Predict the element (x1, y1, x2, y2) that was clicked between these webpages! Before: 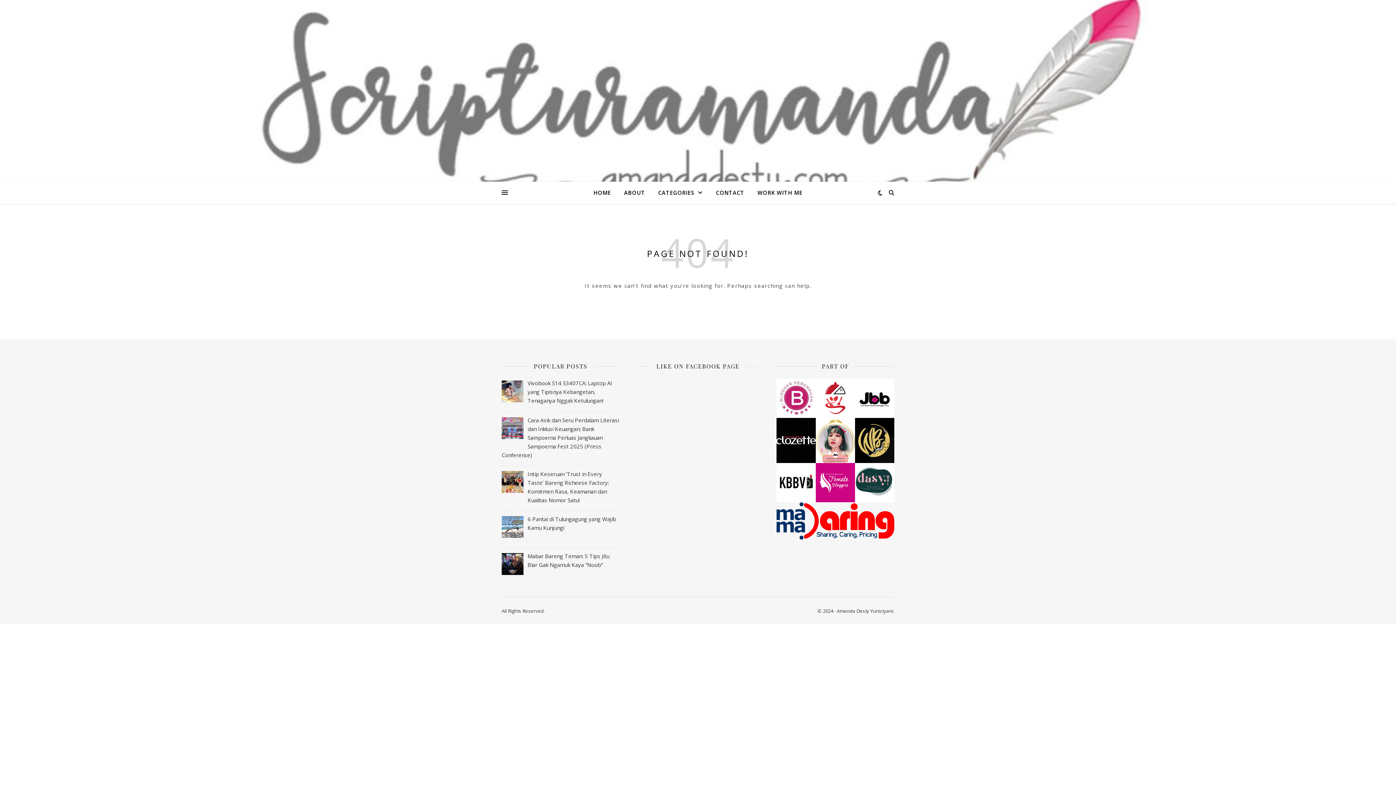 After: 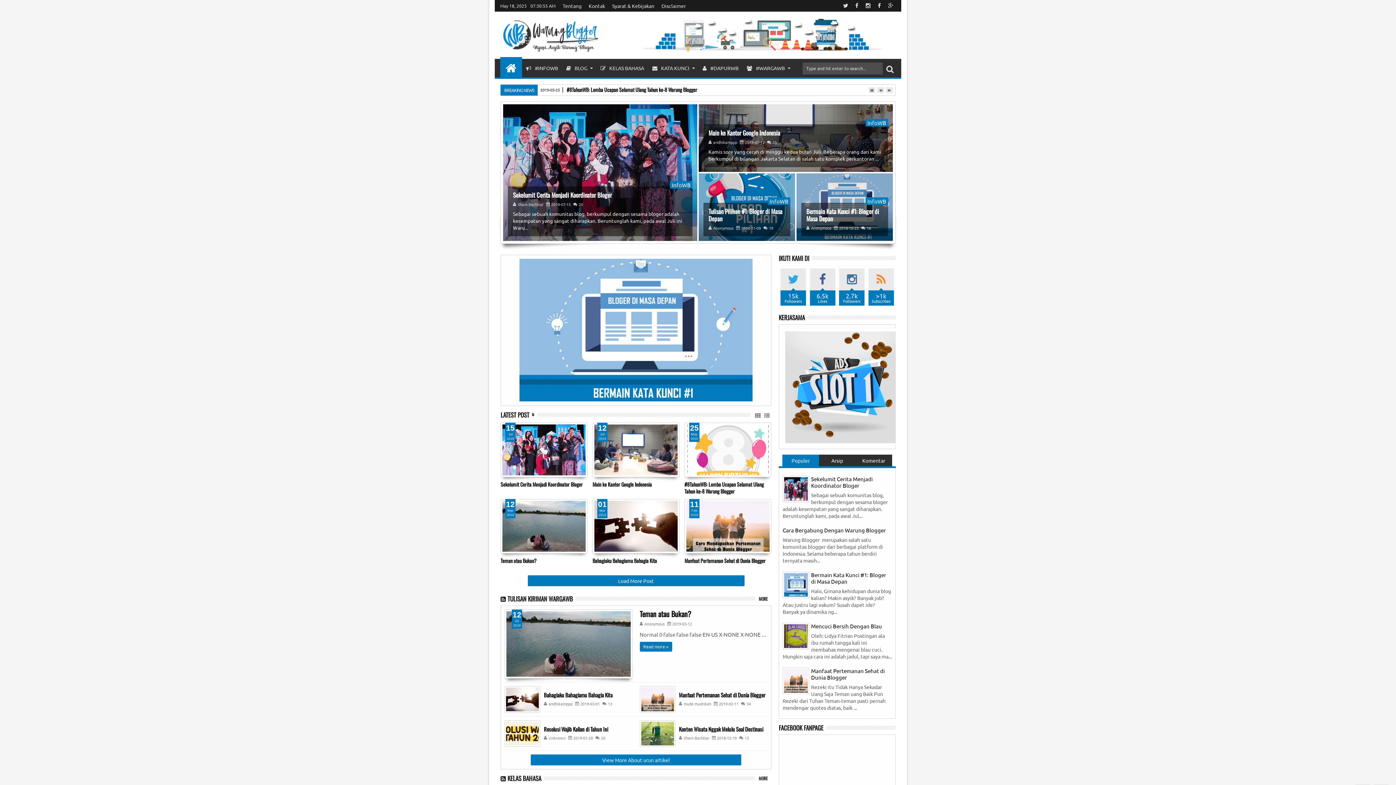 Action: bbox: (855, 418, 894, 463)